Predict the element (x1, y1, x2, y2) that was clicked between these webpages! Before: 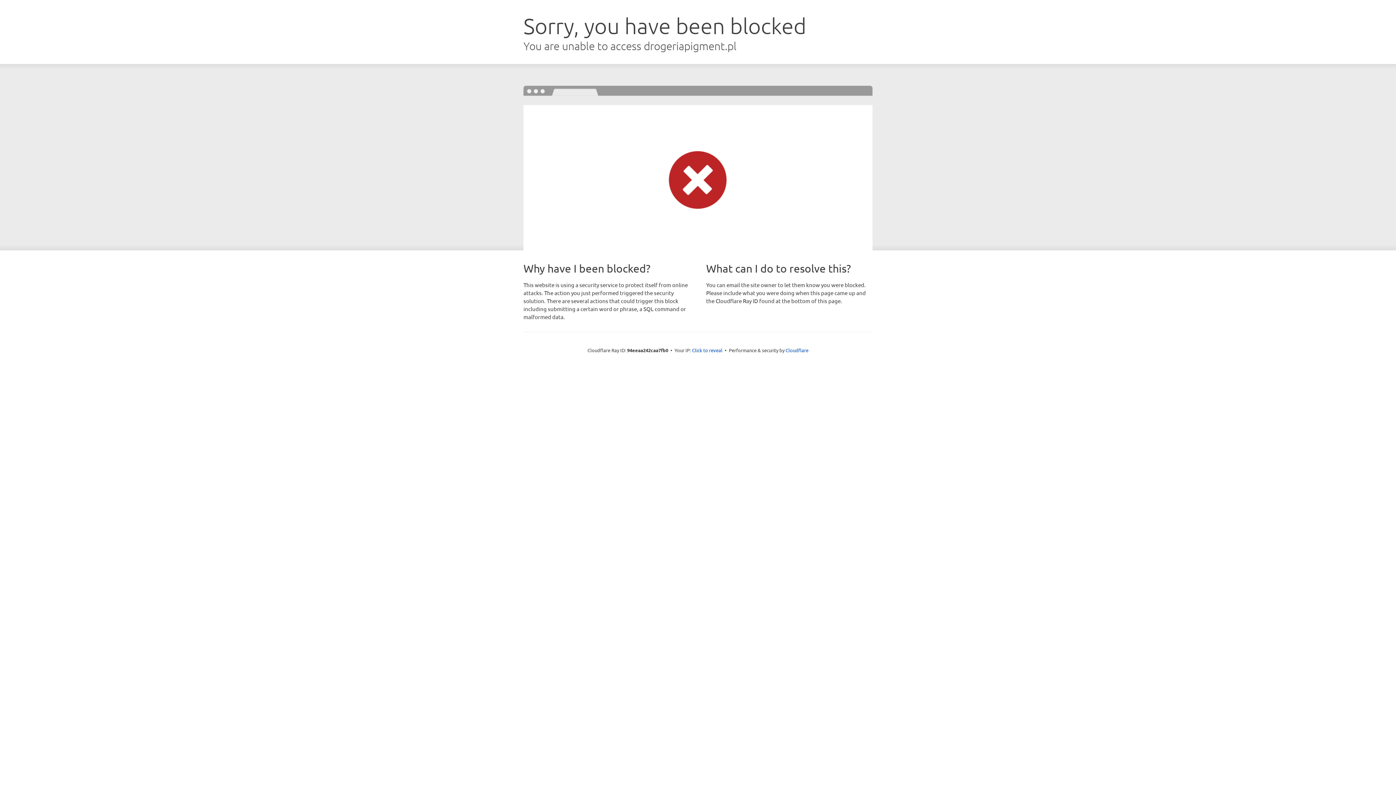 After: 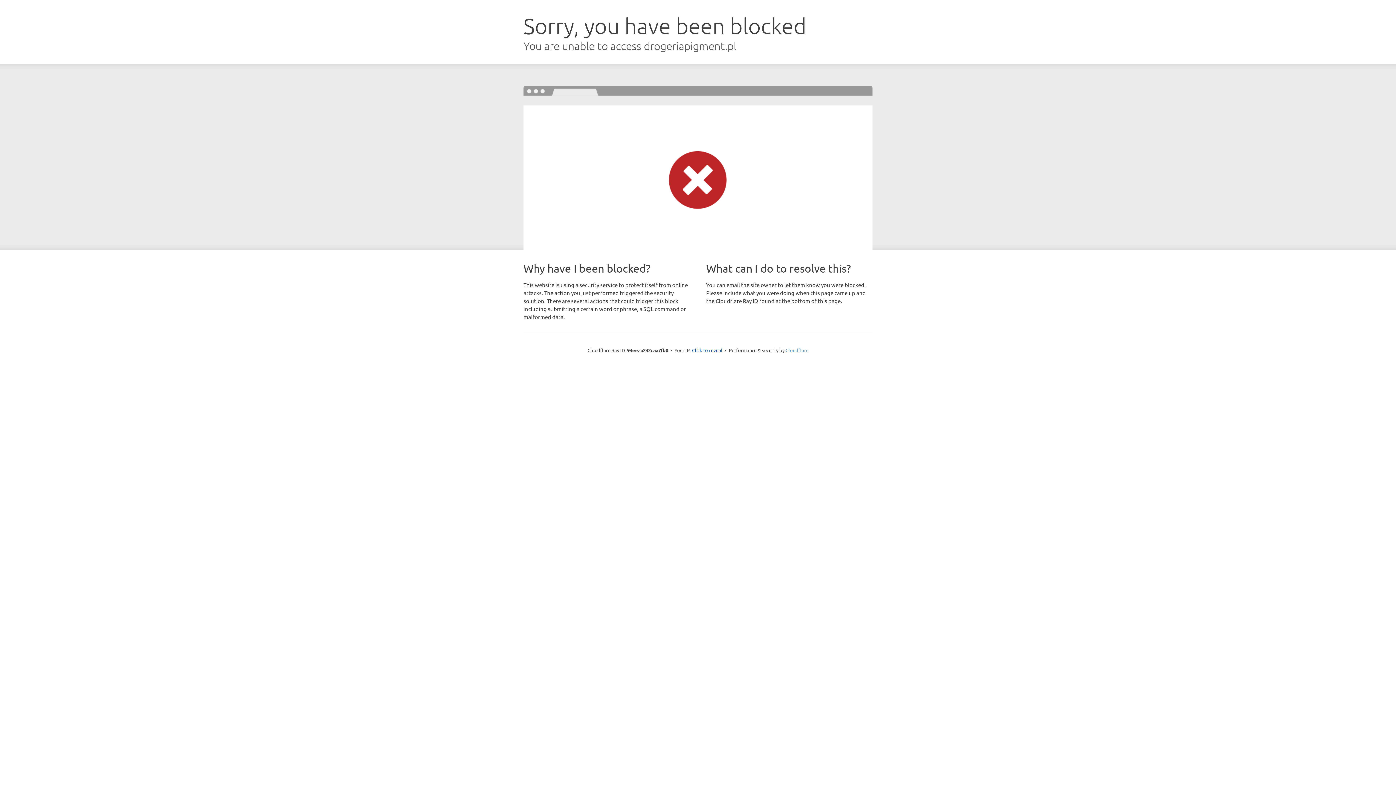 Action: label: Cloudflare bbox: (785, 347, 808, 353)